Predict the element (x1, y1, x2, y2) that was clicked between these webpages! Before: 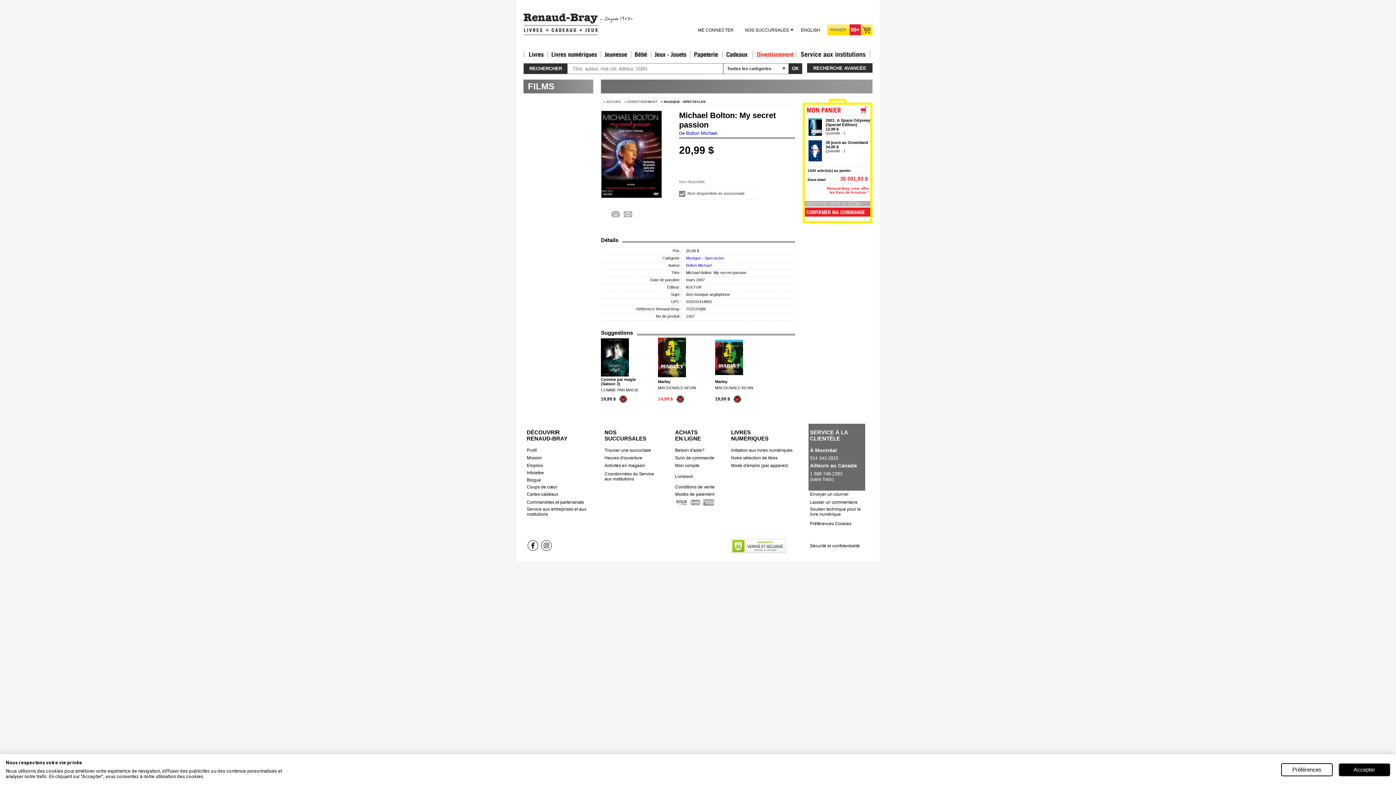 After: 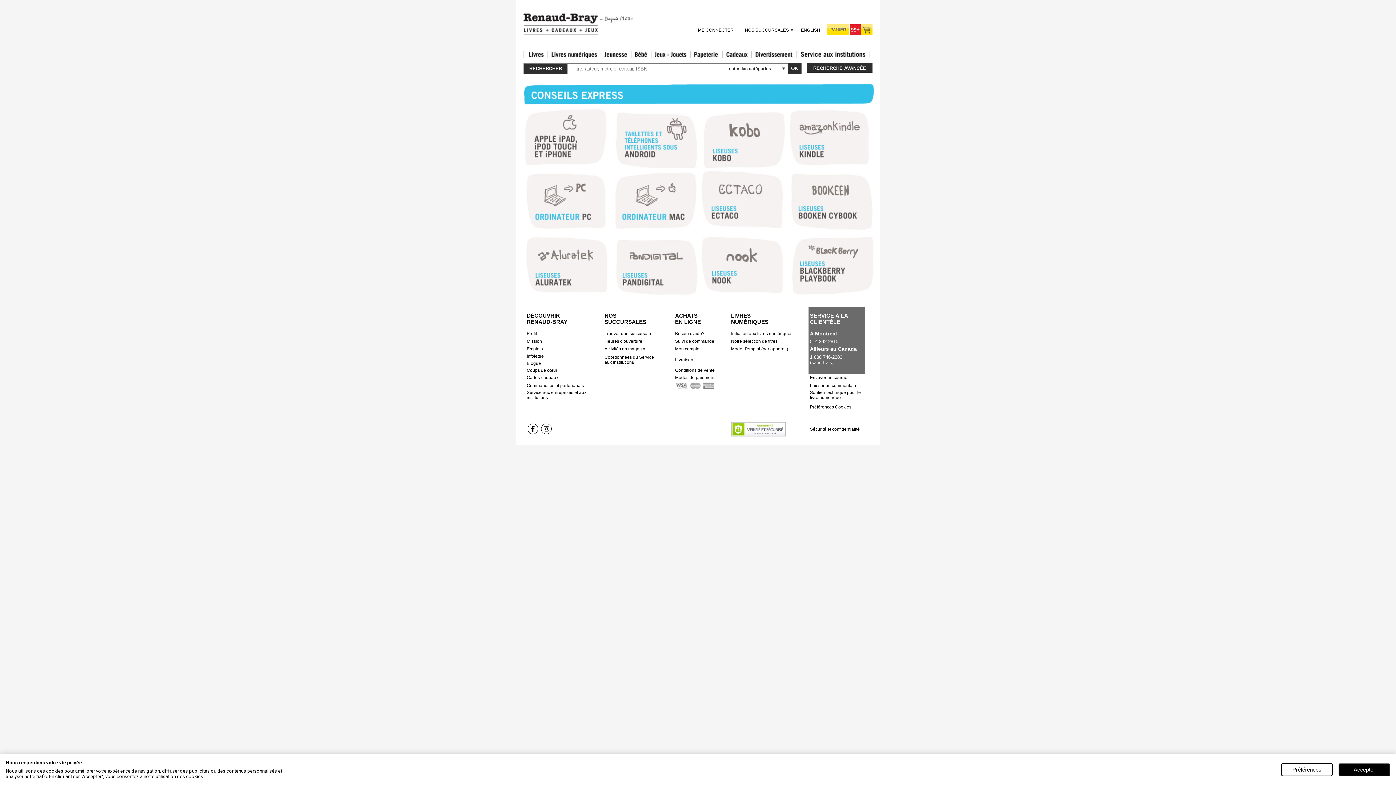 Action: label: Mode d'emploi (par appareil) bbox: (731, 463, 788, 468)